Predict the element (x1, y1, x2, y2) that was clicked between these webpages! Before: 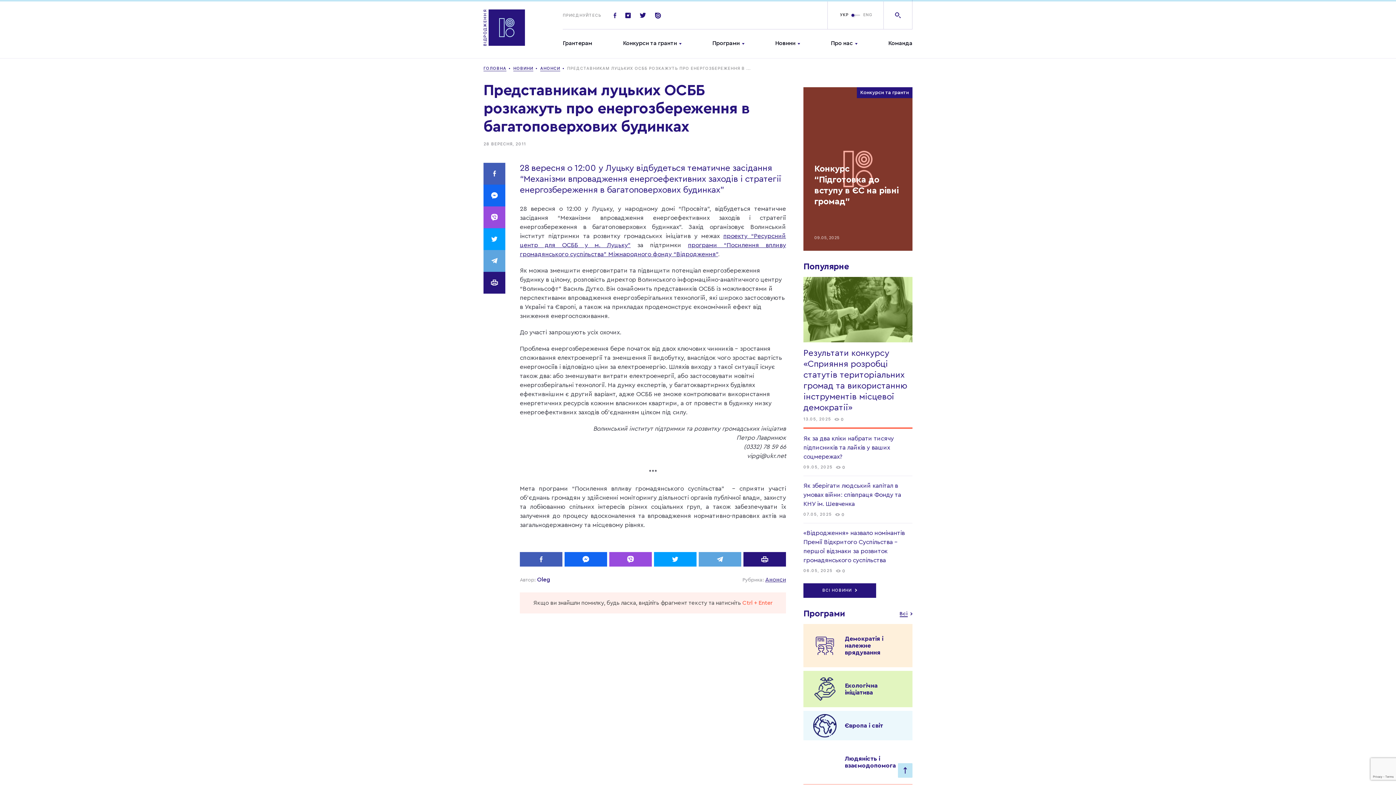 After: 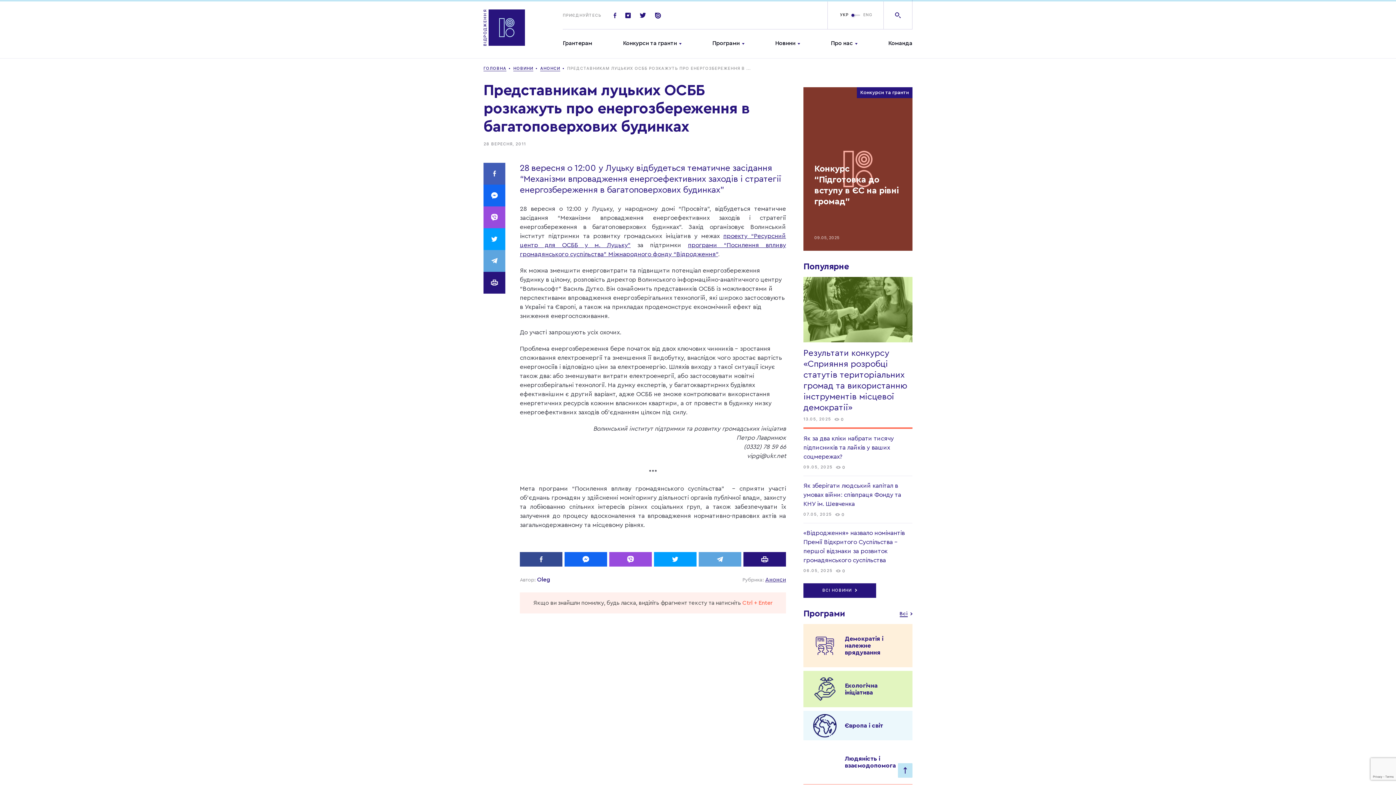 Action: bbox: (520, 552, 562, 566)